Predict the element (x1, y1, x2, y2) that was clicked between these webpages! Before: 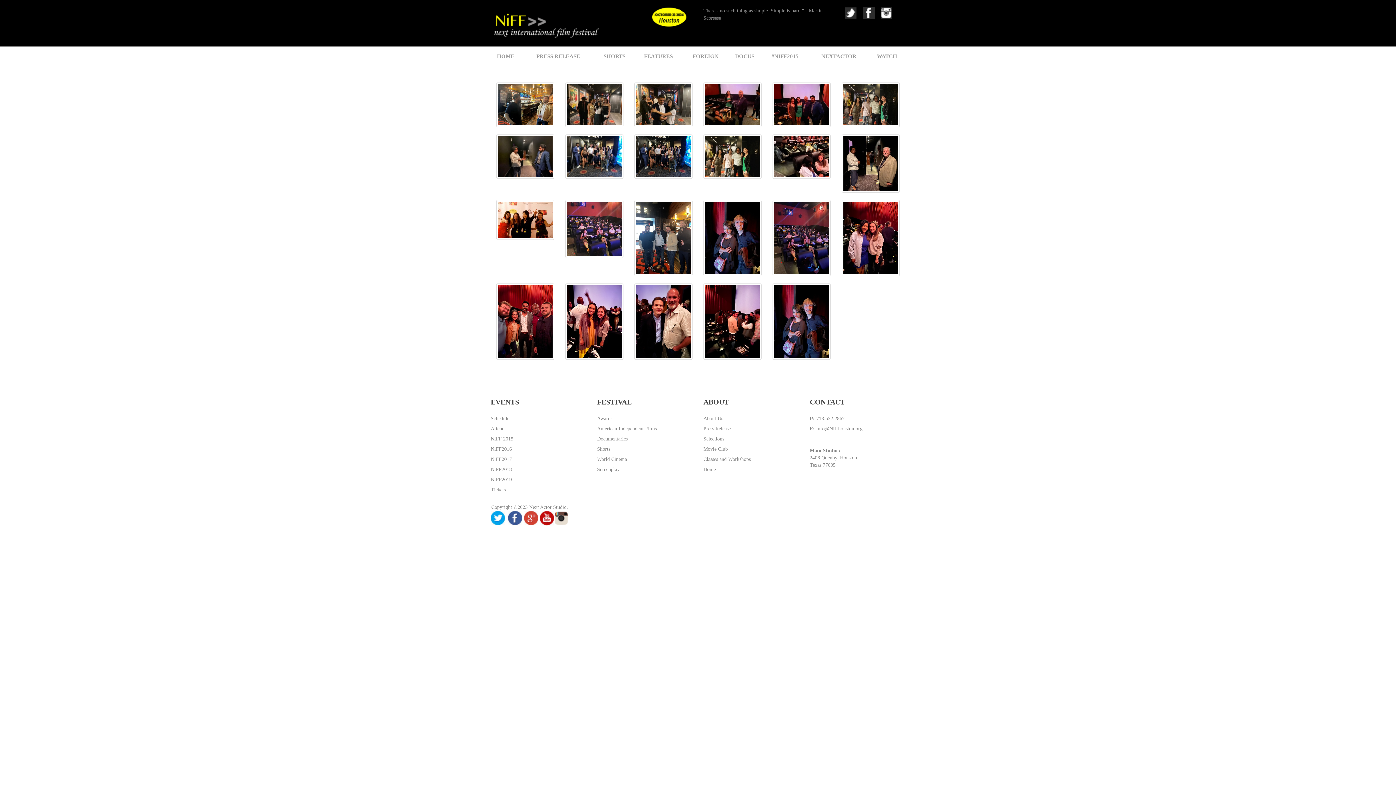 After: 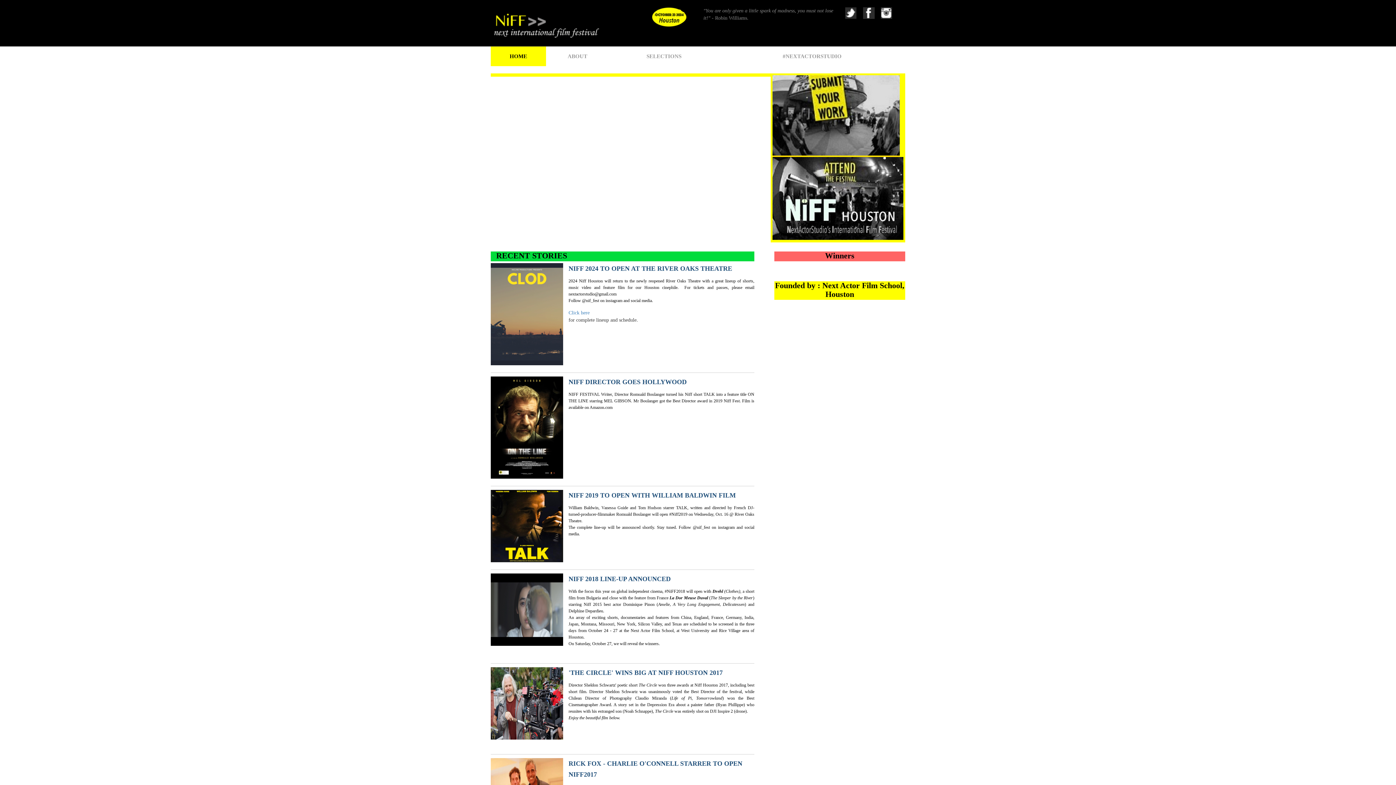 Action: label: HOME bbox: (490, 46, 520, 66)